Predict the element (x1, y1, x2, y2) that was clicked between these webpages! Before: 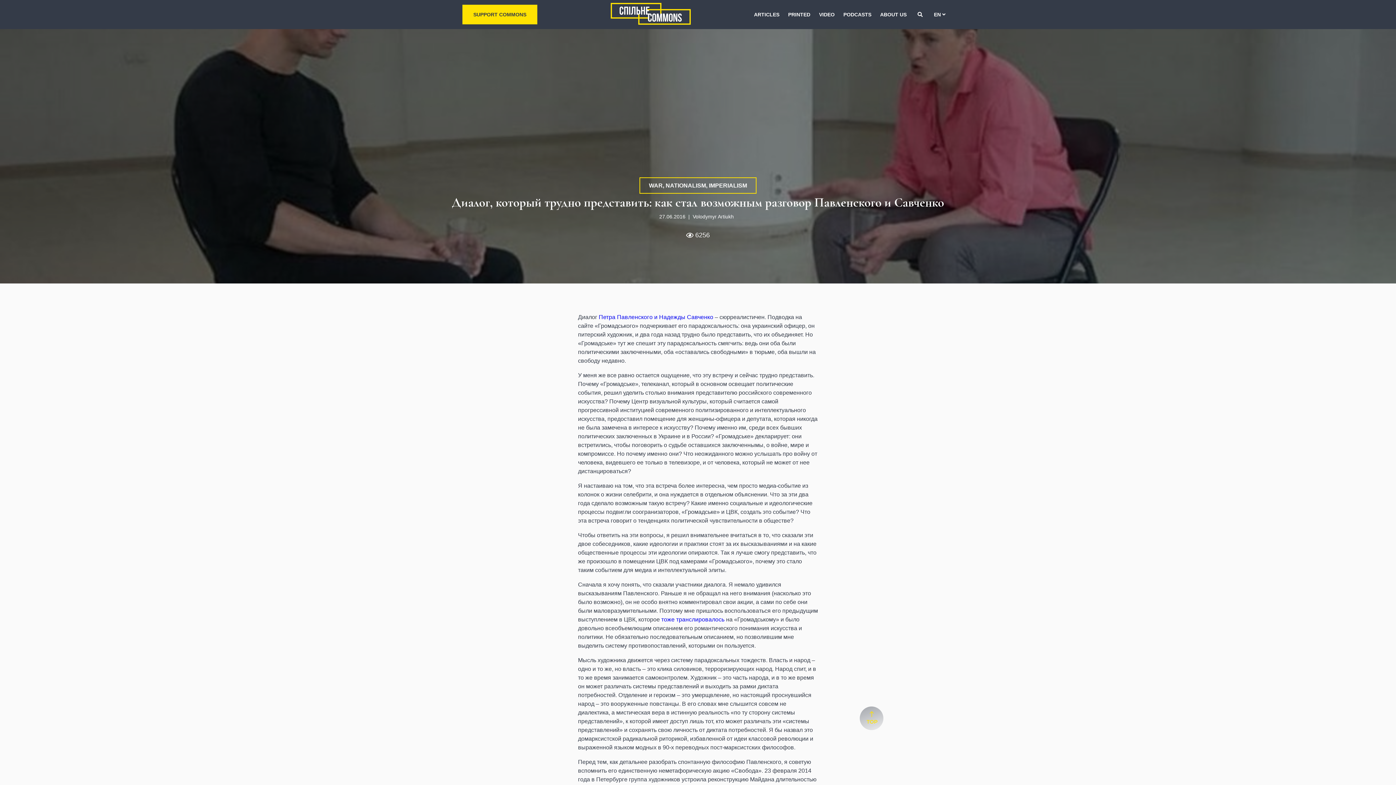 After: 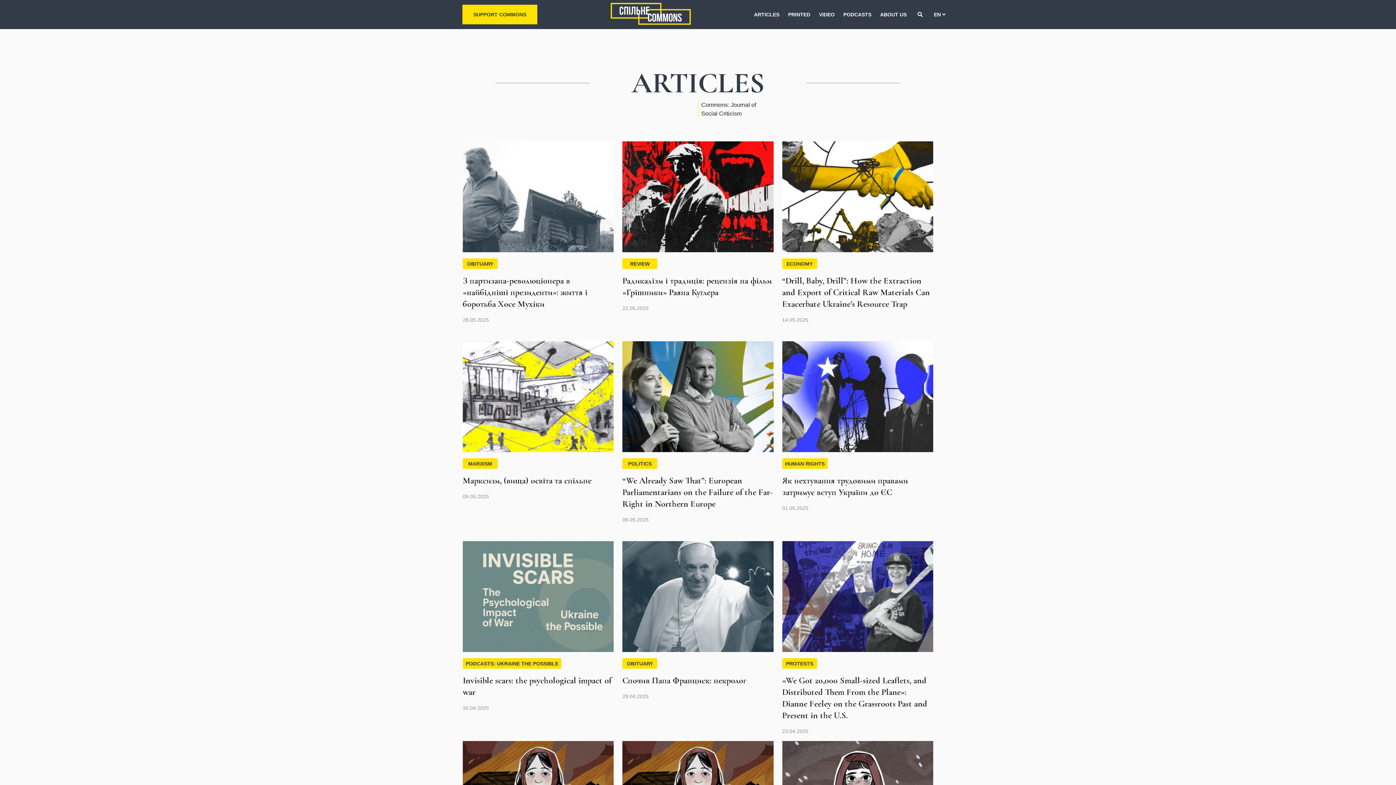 Action: bbox: (754, 10, 779, 18) label: ARTICLES